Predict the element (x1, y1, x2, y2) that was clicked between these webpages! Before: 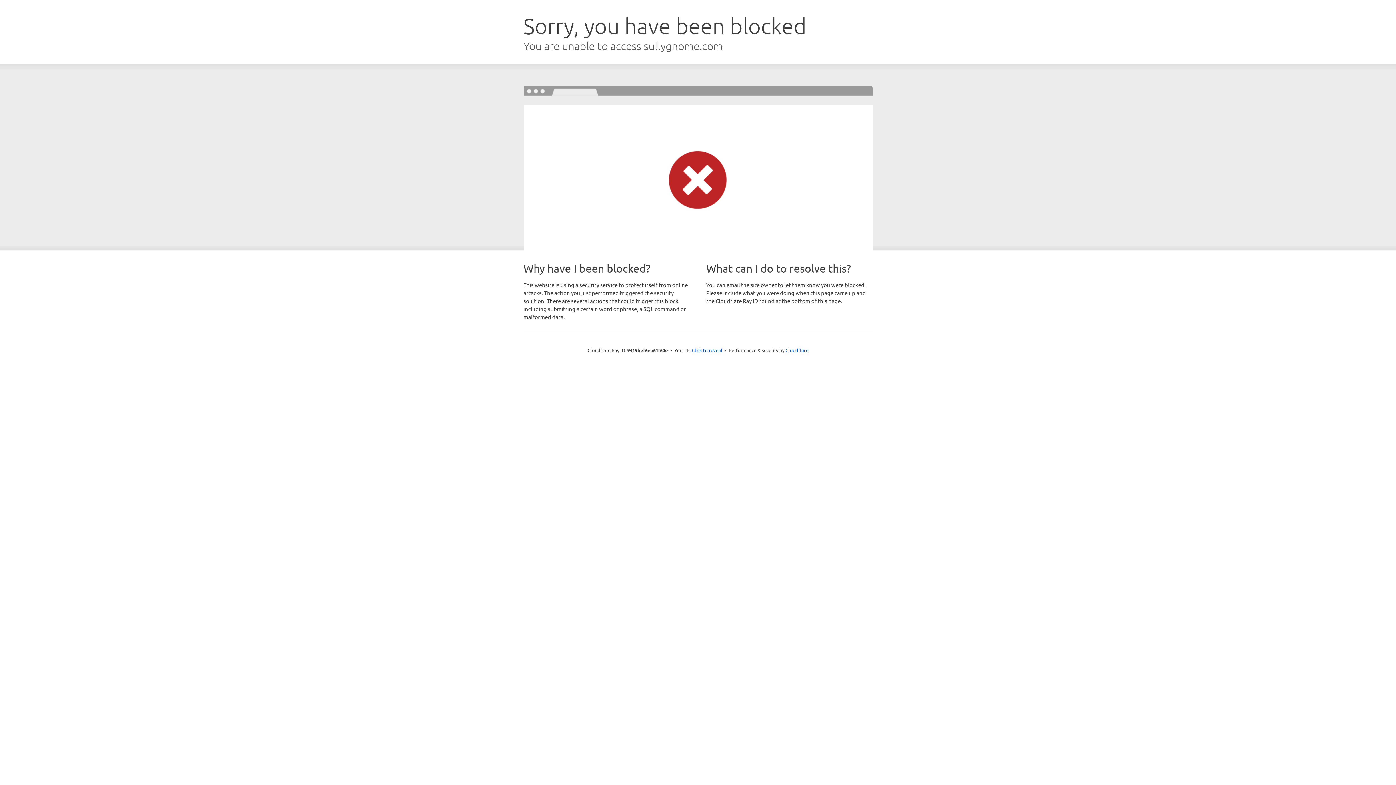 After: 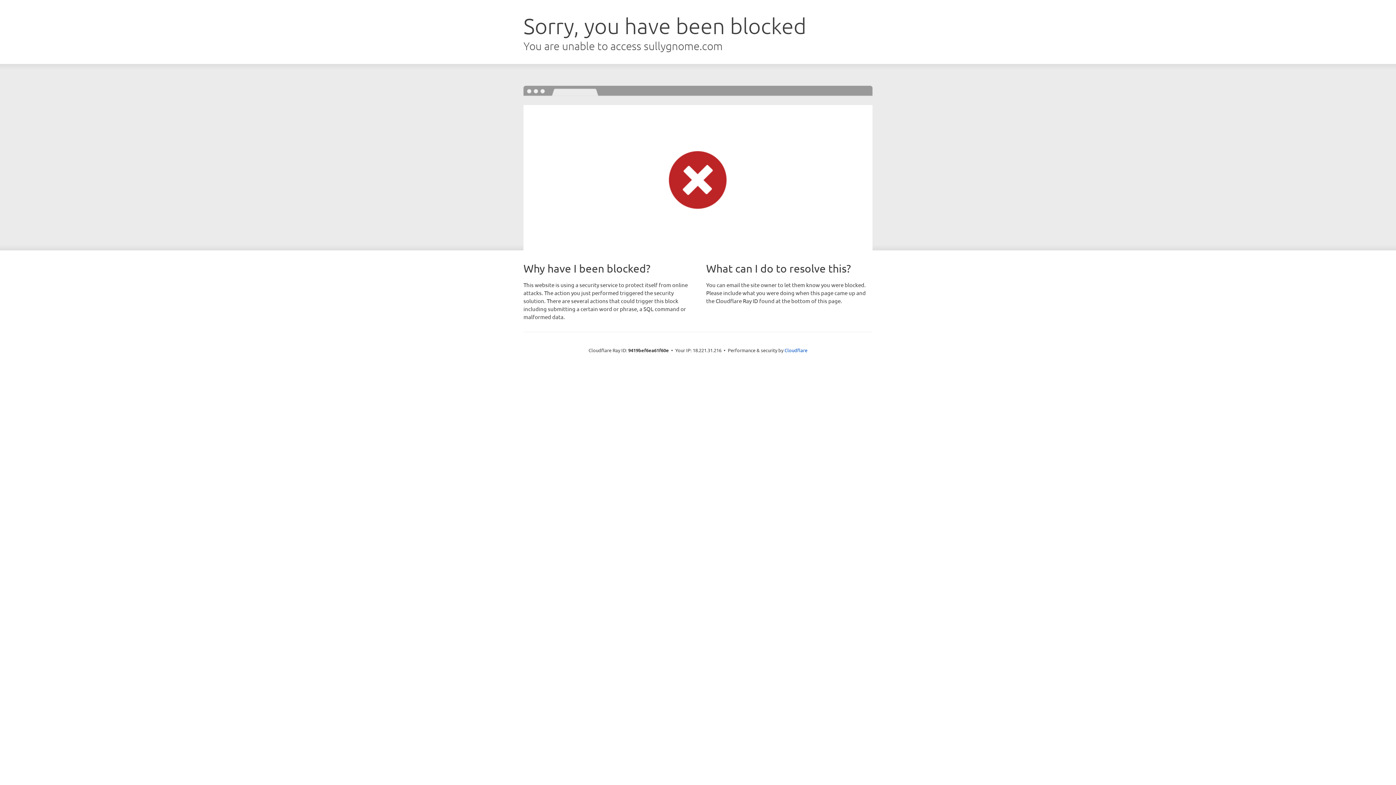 Action: bbox: (692, 346, 722, 353) label: Click to reveal